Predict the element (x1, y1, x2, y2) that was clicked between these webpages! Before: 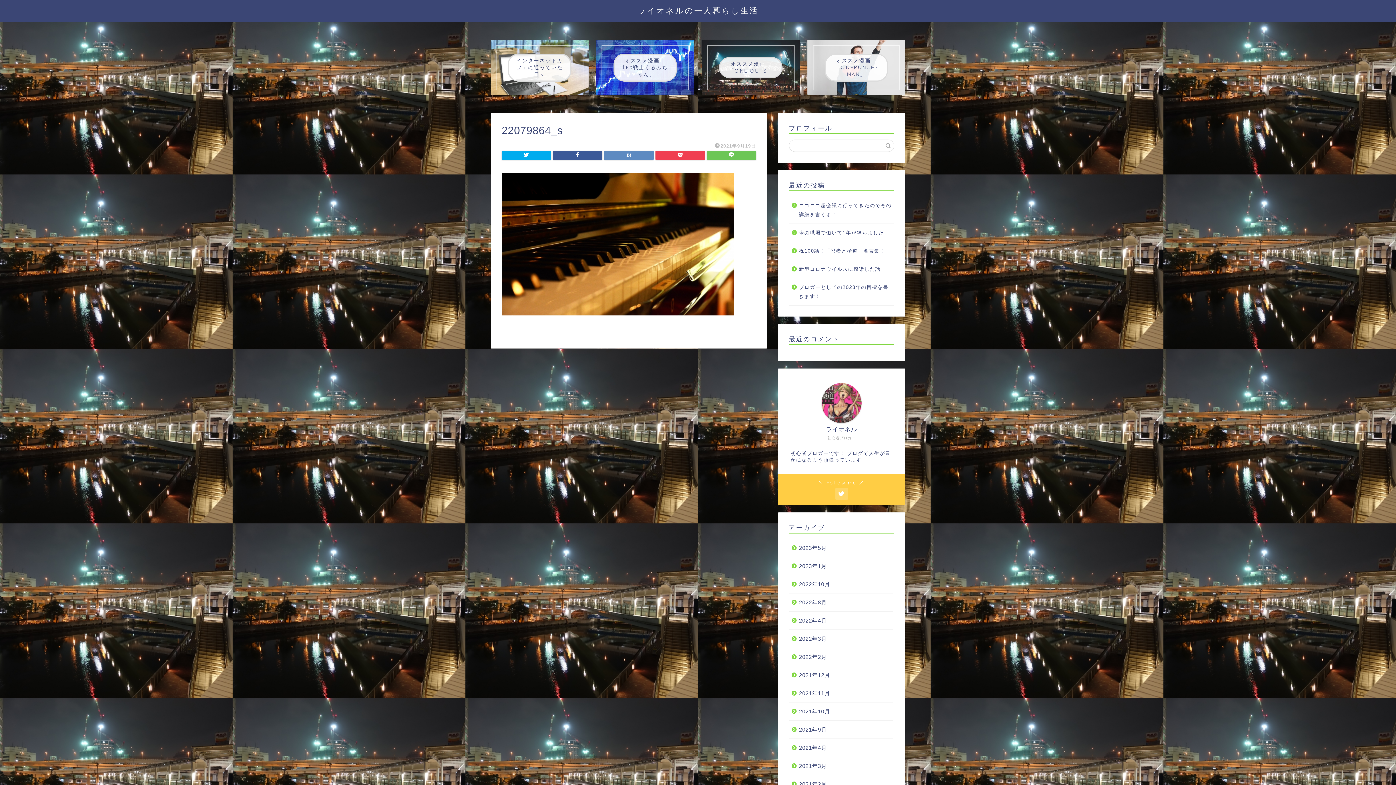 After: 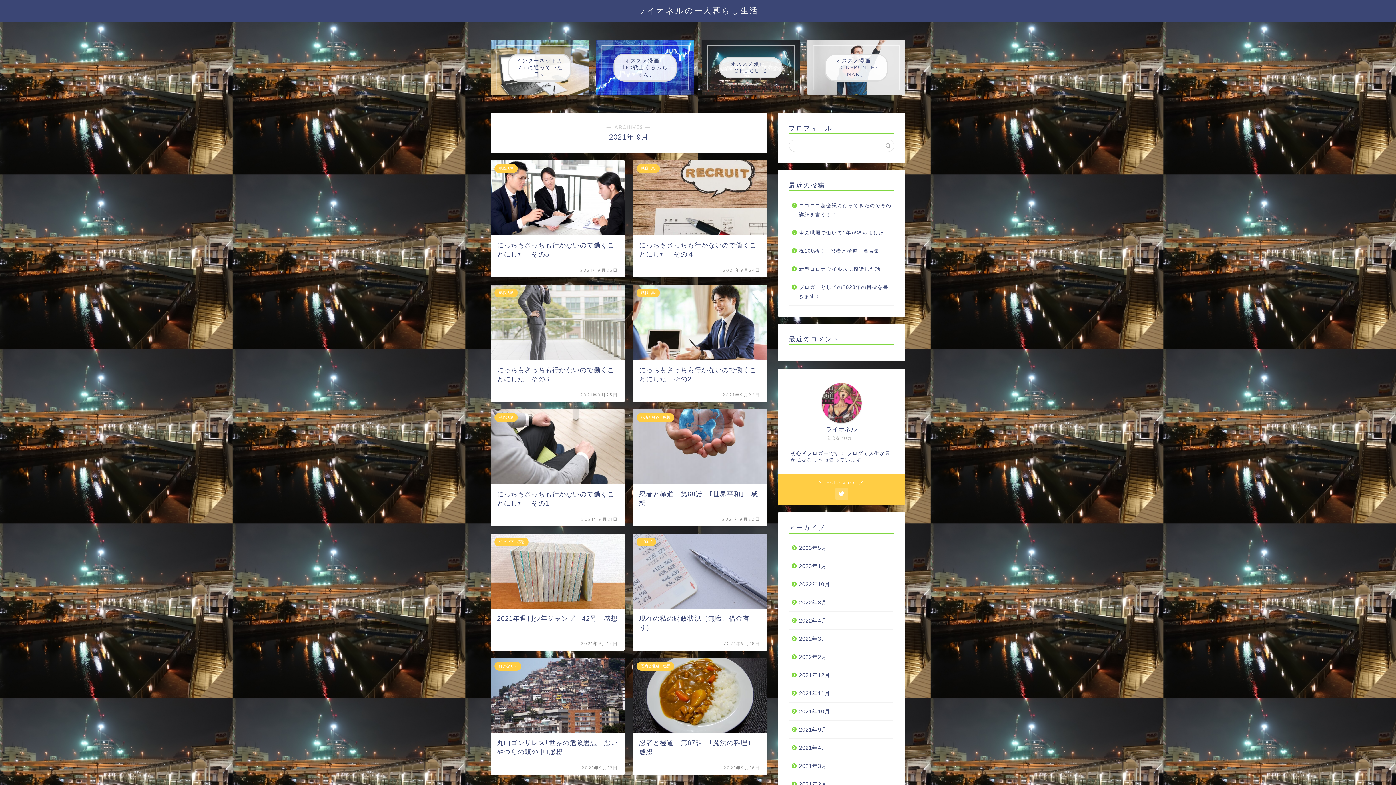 Action: bbox: (789, 721, 893, 739) label: 2021年9月